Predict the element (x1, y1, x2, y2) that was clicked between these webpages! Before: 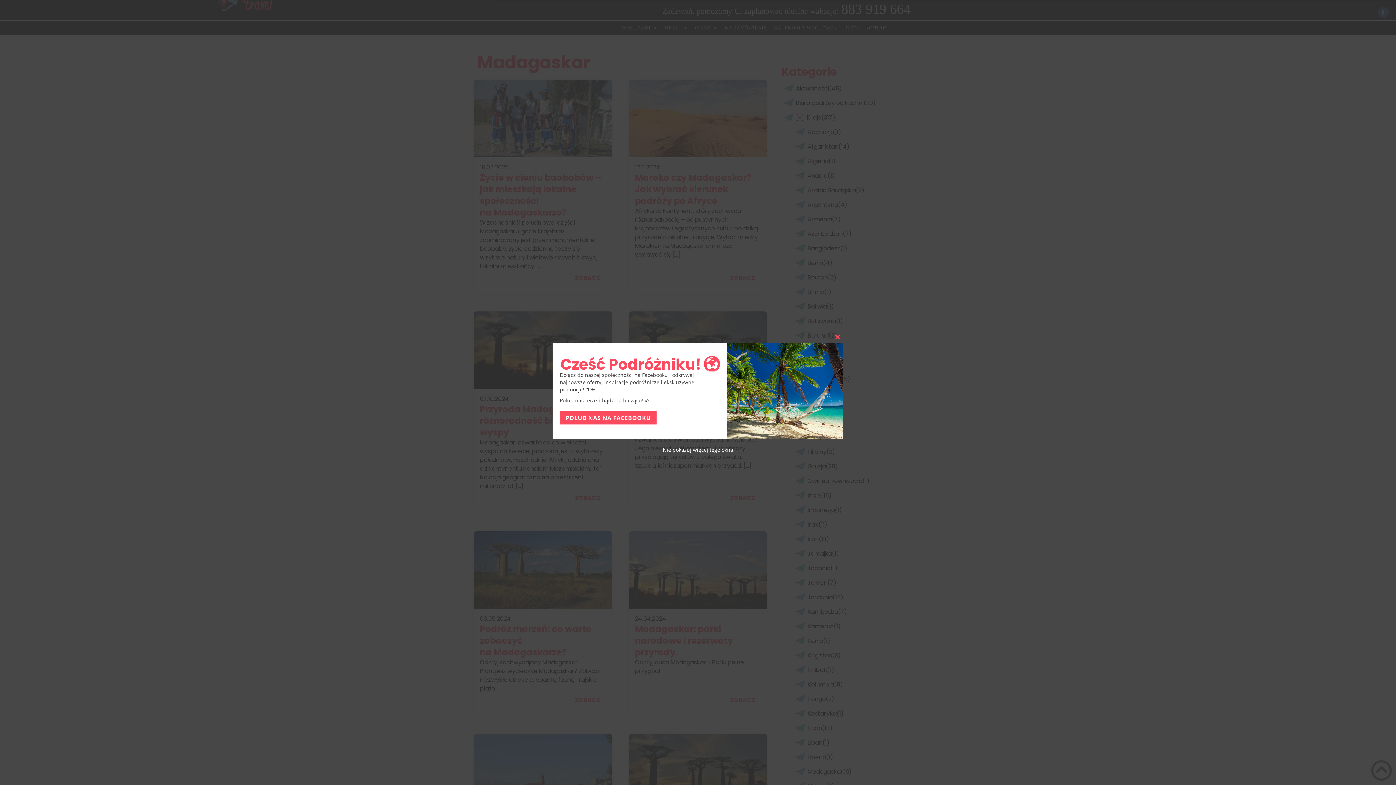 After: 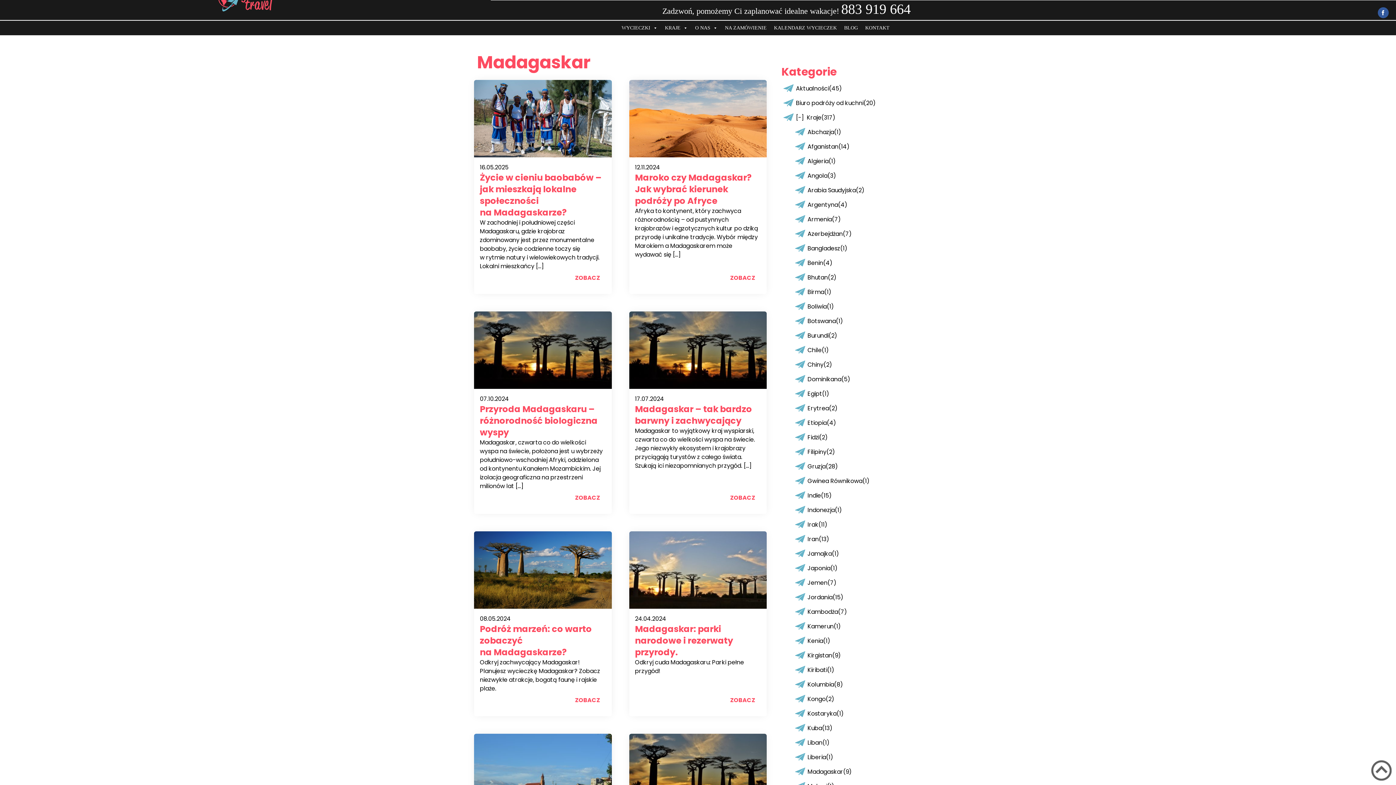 Action: bbox: (662, 446, 733, 453) label: Nie pokazuj więcej tego okna